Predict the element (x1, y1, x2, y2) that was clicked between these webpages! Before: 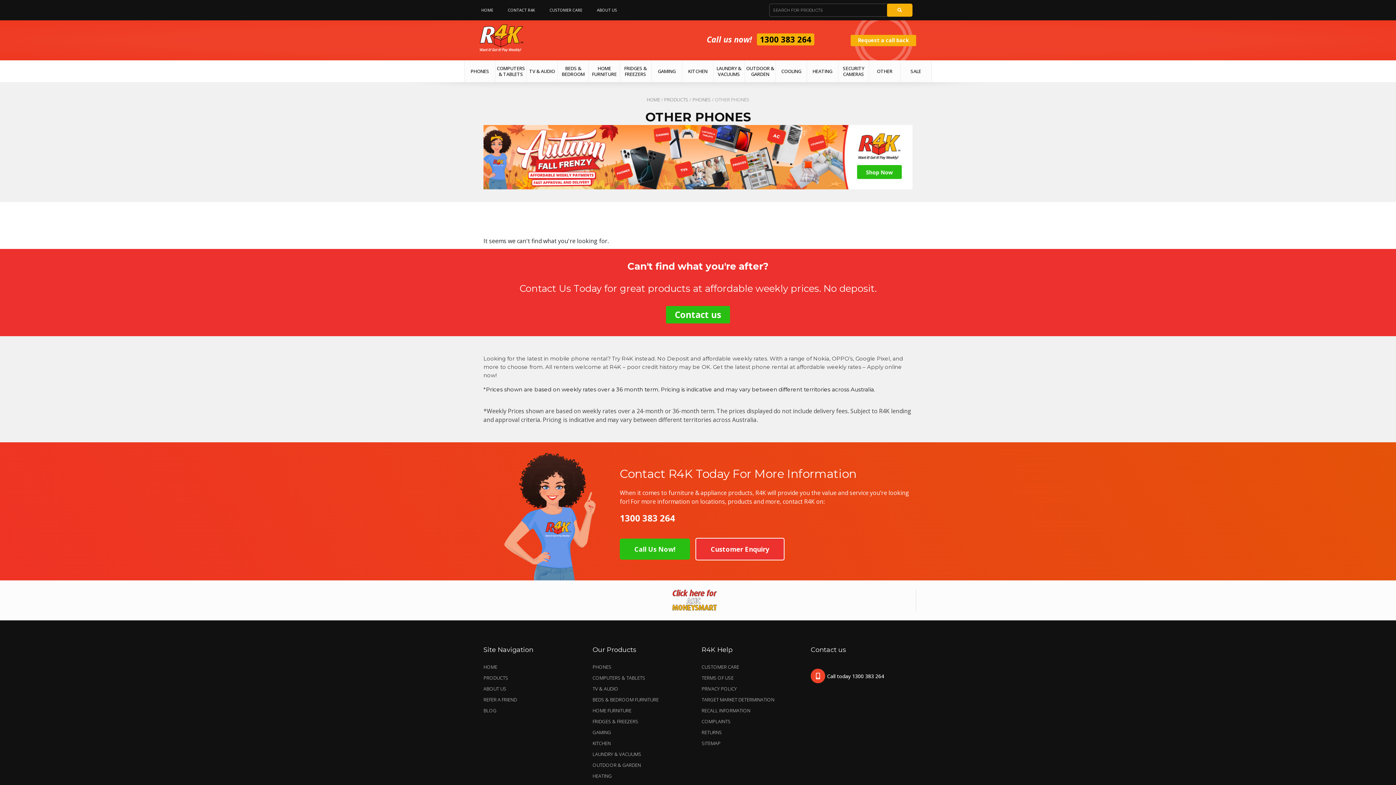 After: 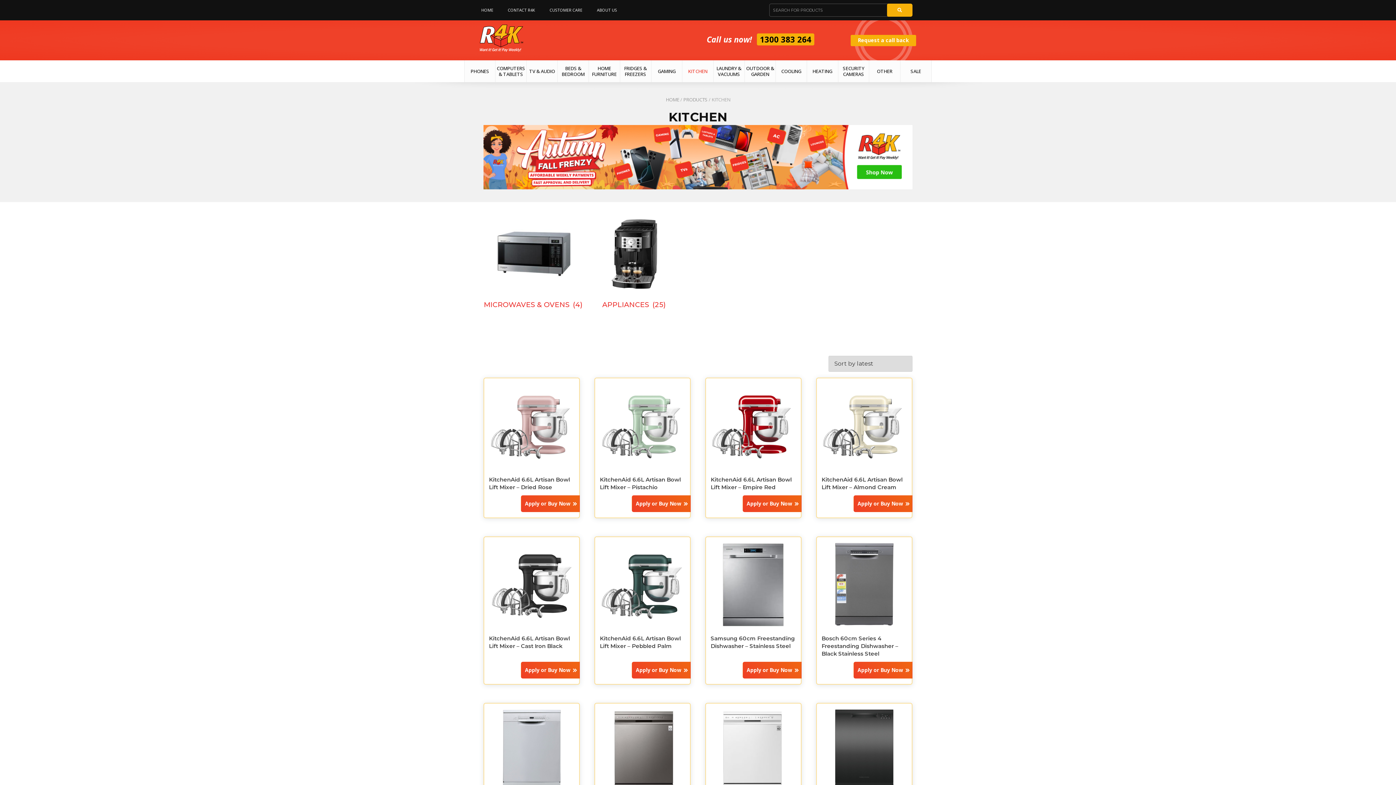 Action: label: KITCHEN bbox: (682, 60, 713, 82)